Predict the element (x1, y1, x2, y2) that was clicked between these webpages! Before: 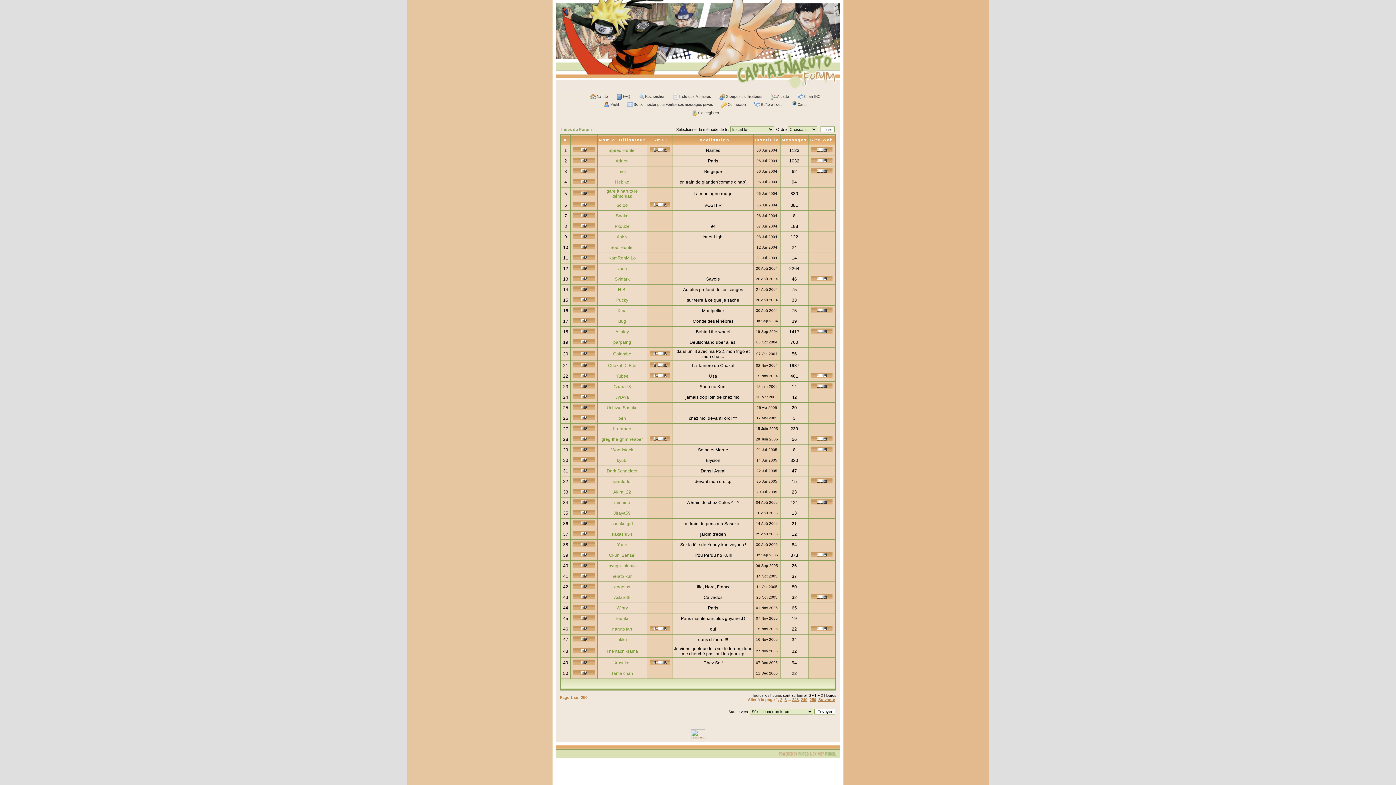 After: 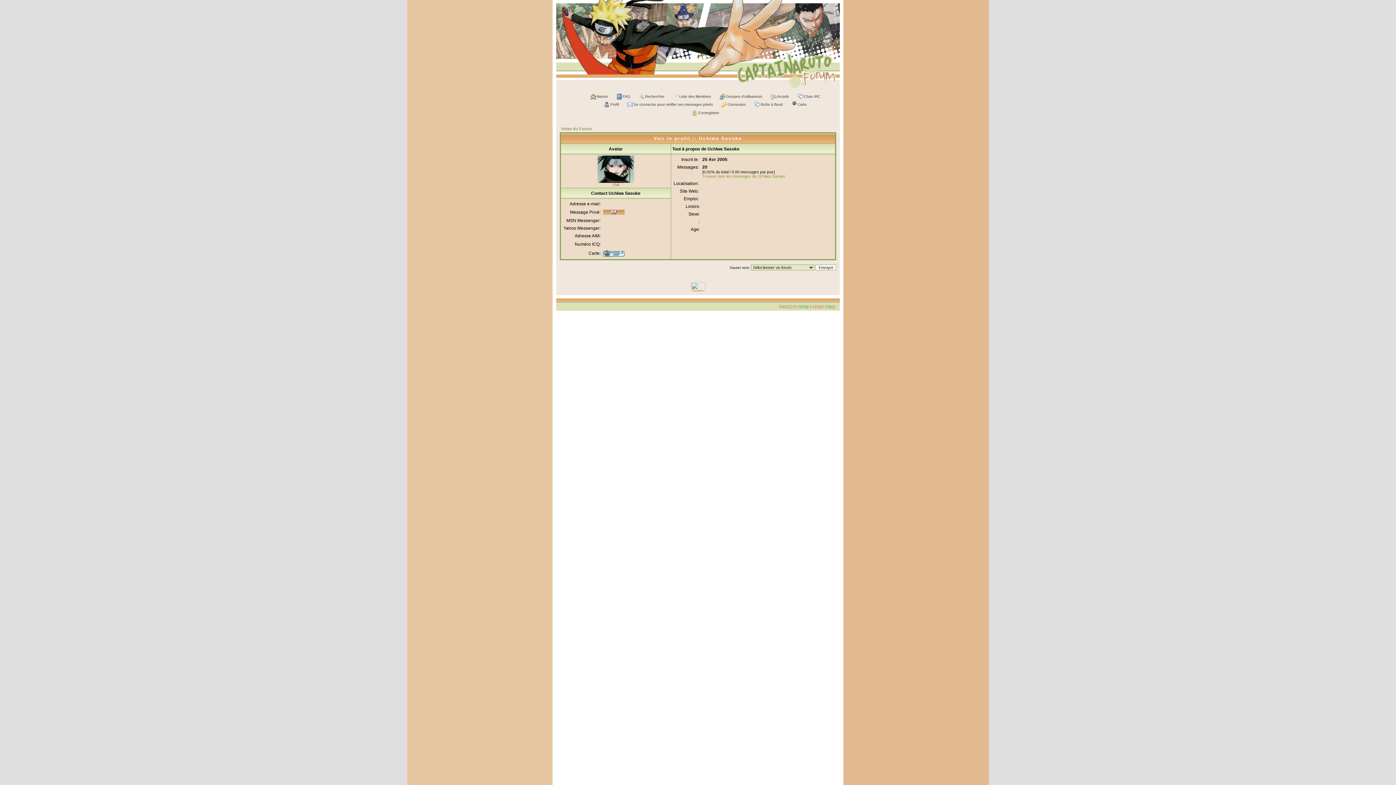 Action: label: Uchiwa Sasuke bbox: (606, 405, 637, 410)